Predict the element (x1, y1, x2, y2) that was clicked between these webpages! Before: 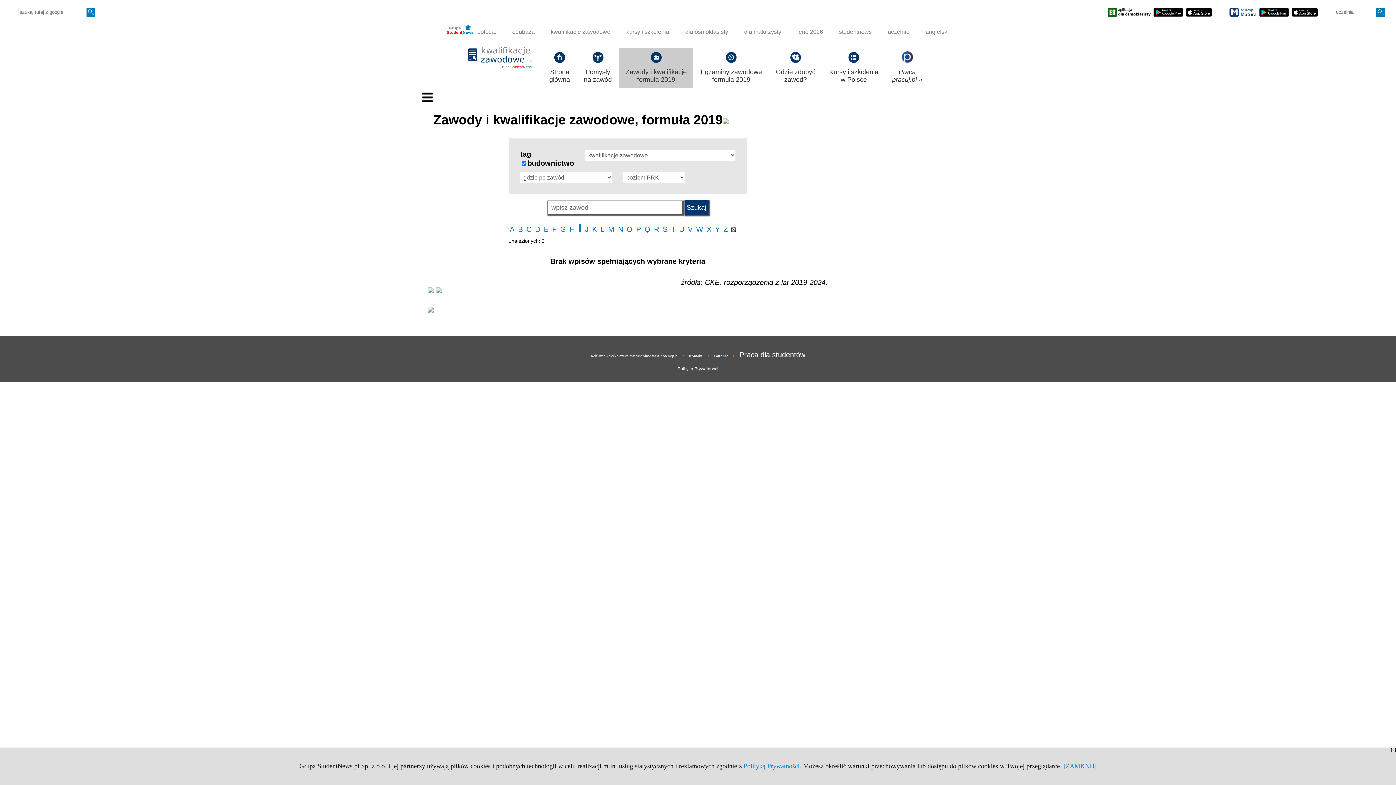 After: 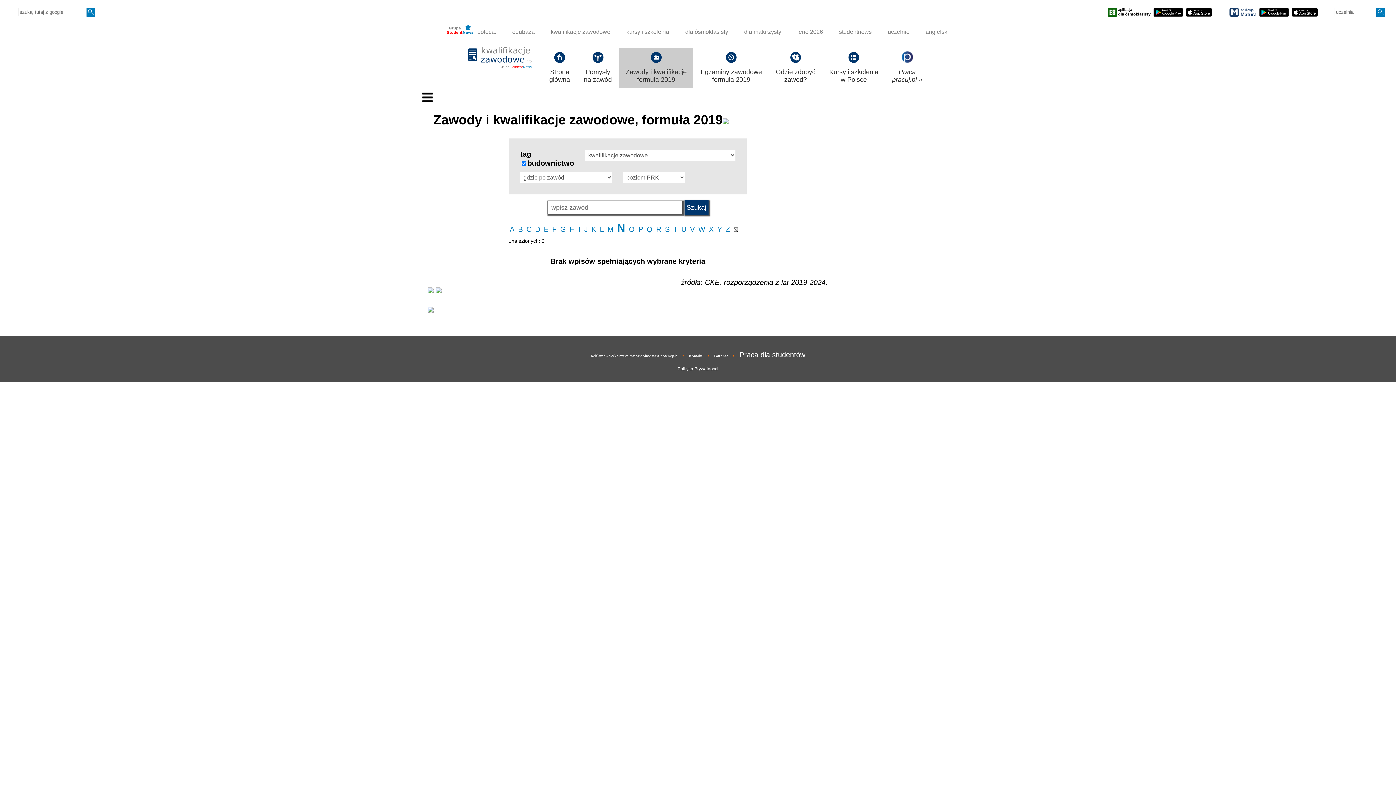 Action: label: N bbox: (617, 225, 624, 233)